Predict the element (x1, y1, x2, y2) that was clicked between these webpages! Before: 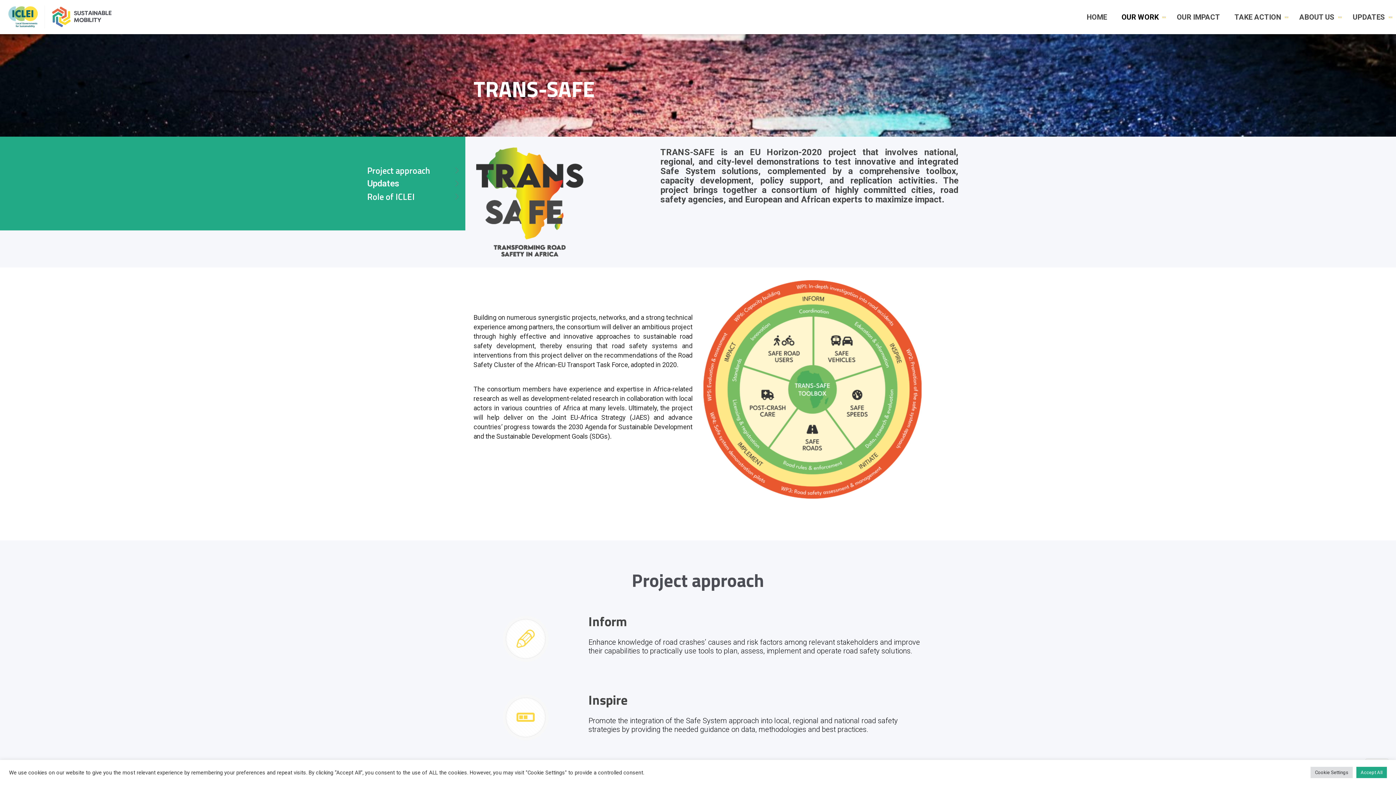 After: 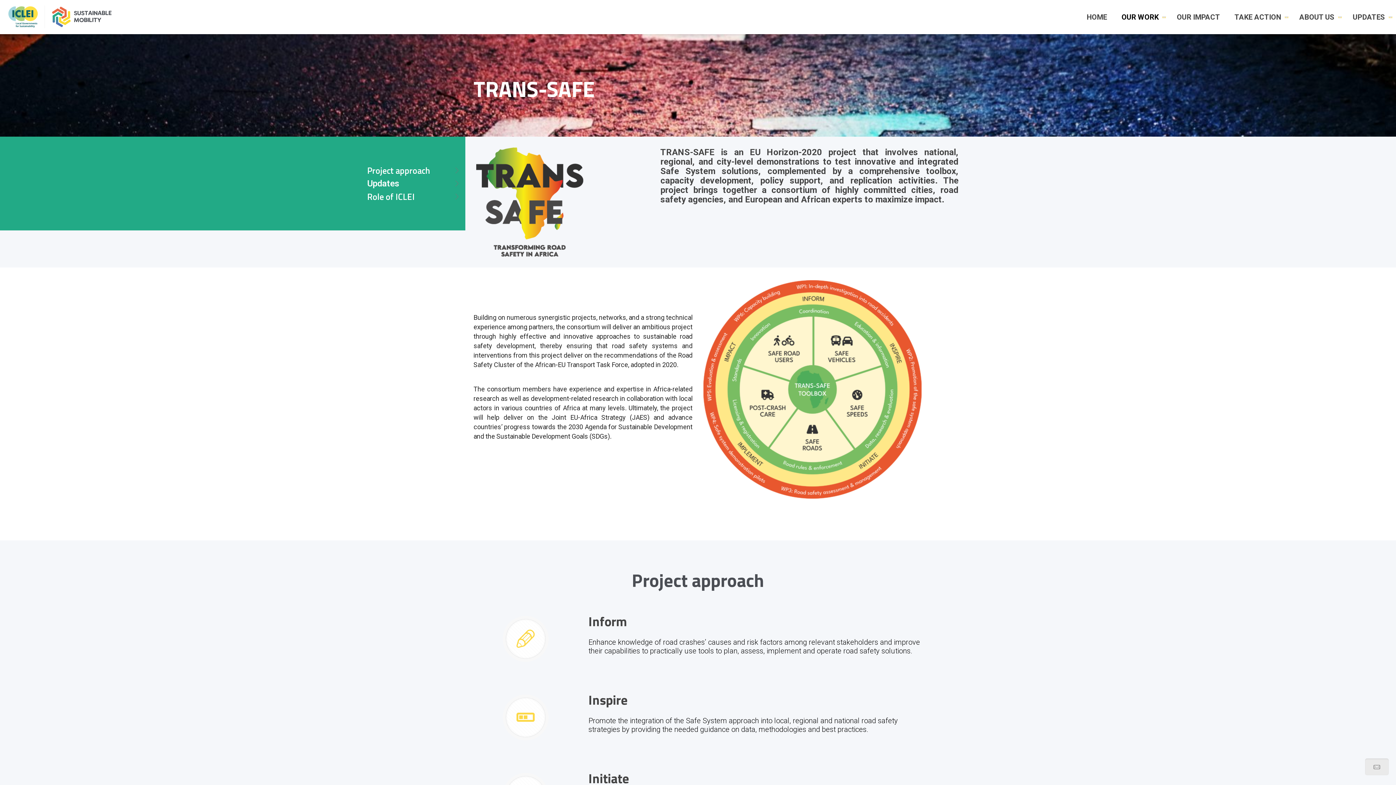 Action: bbox: (1356, 767, 1387, 778) label: Accept All